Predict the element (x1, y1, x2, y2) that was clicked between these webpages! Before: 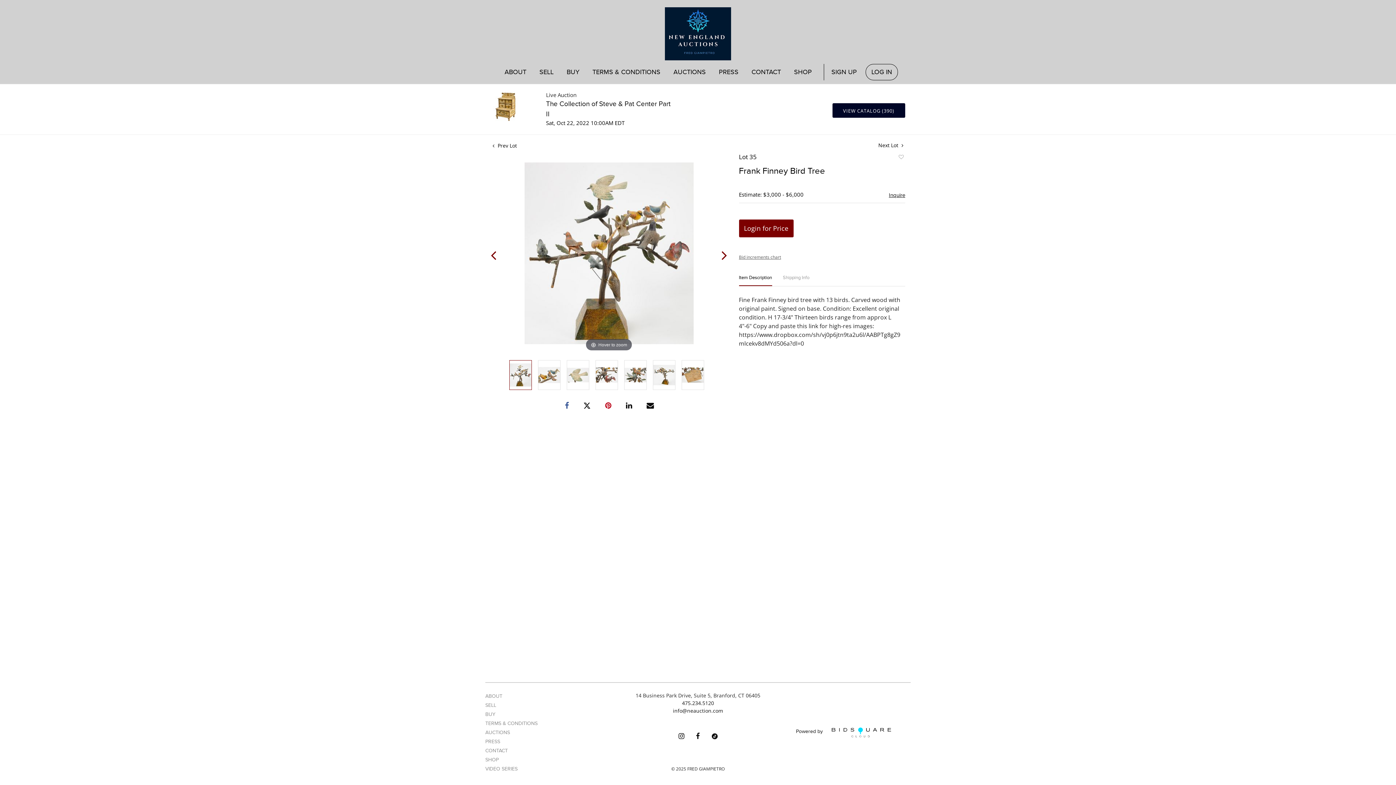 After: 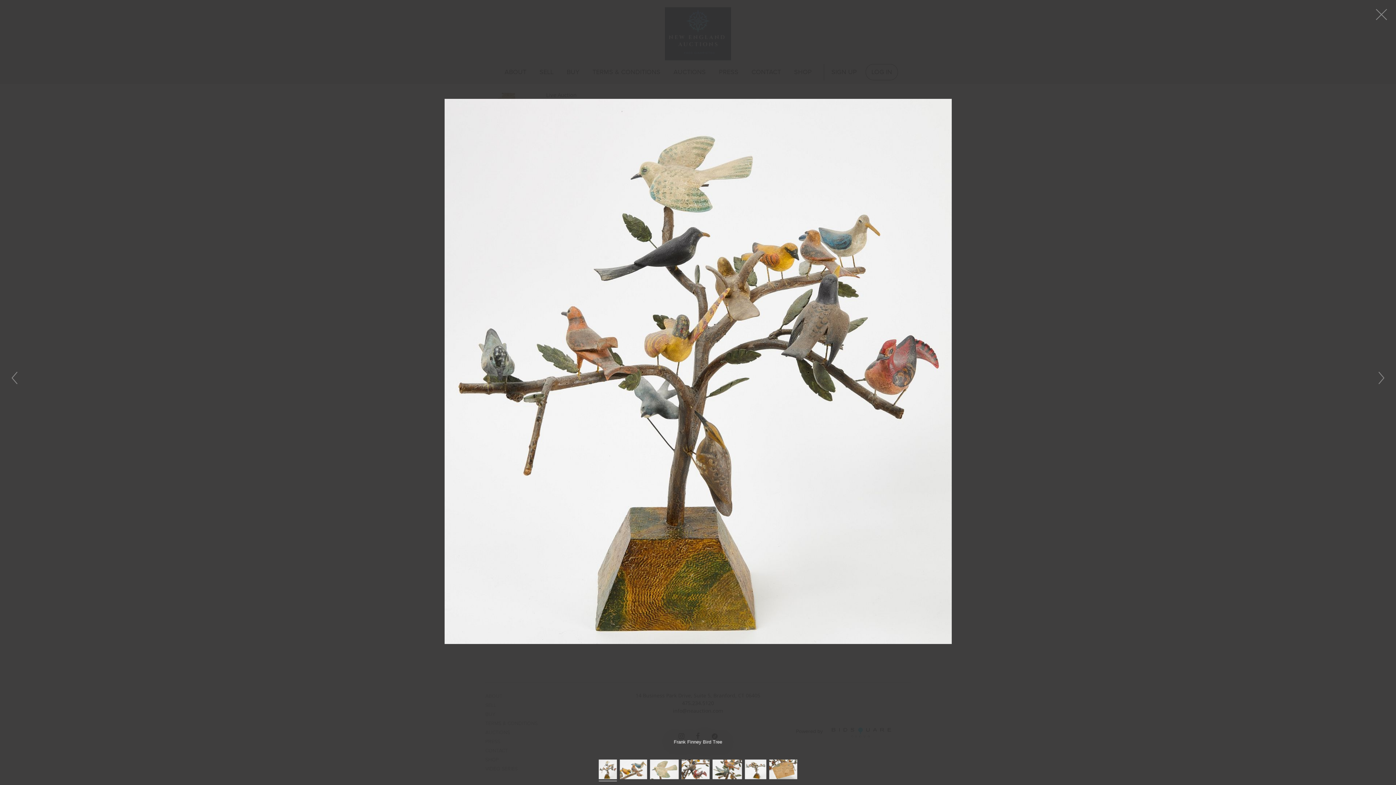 Action: label: Hover to zoom bbox: (524, 153, 693, 353)